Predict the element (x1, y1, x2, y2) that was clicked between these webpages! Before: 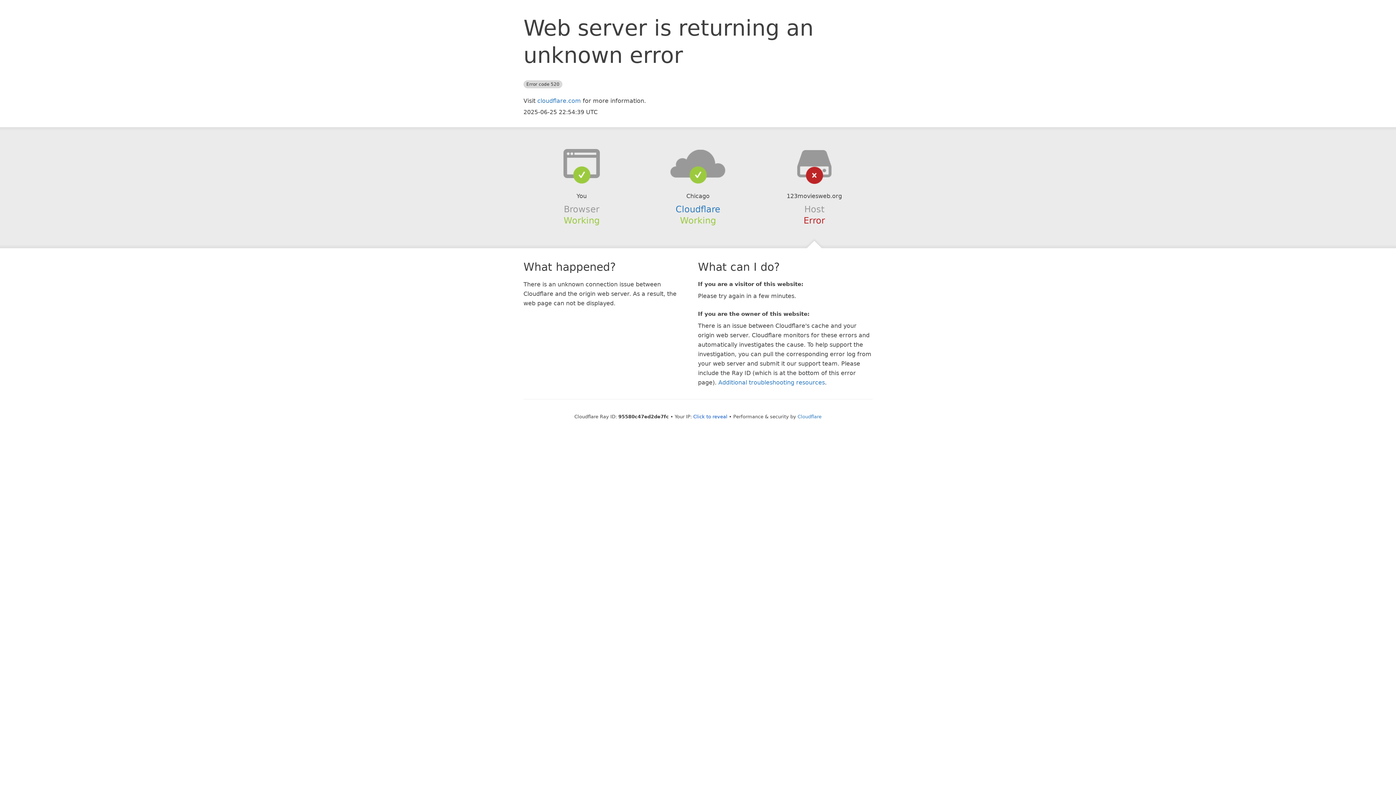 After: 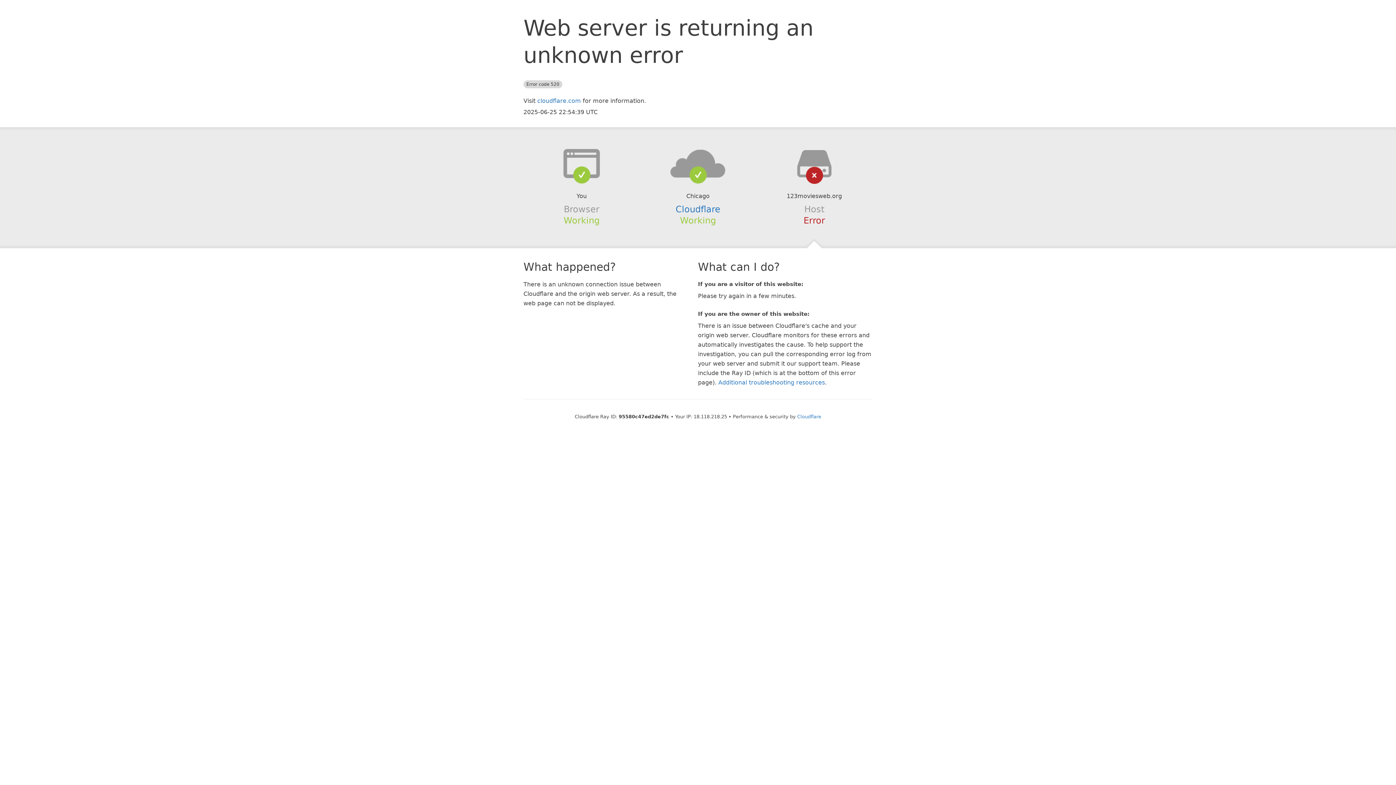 Action: label: Click to reveal bbox: (693, 414, 727, 419)